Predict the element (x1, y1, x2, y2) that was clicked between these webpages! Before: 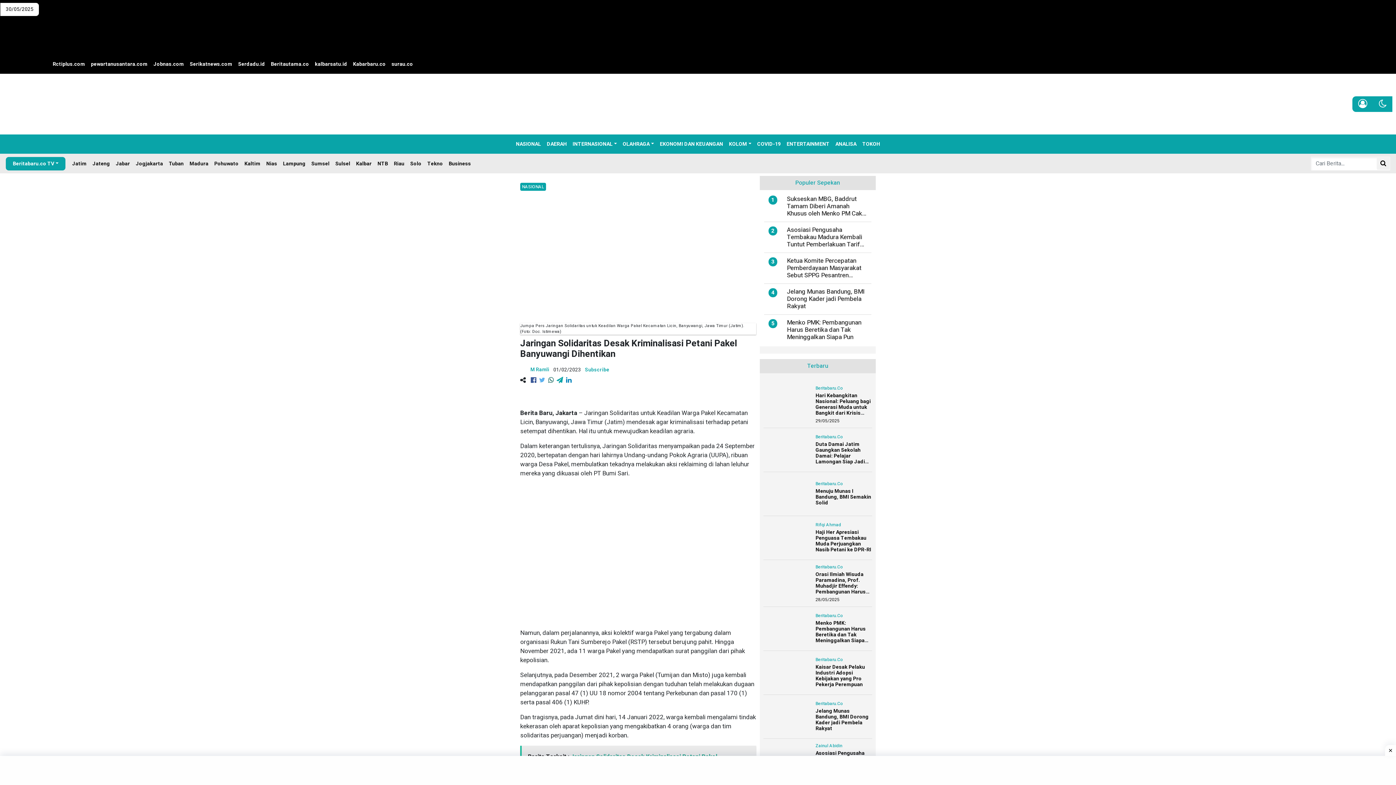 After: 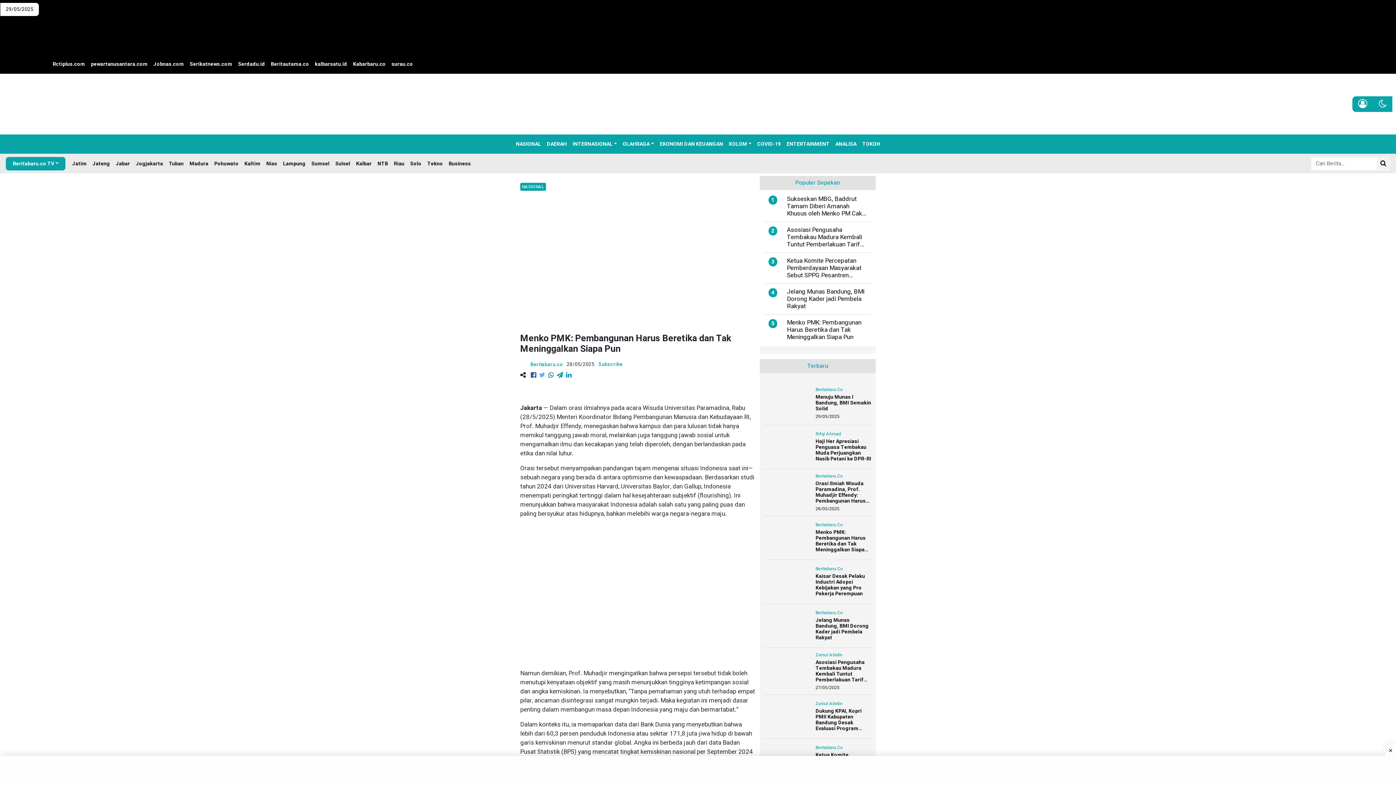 Action: label: Menko PMK: Pembangunan Harus Beretika dan Tak Meninggalkan Siapa Pun bbox: (815, 619, 865, 650)